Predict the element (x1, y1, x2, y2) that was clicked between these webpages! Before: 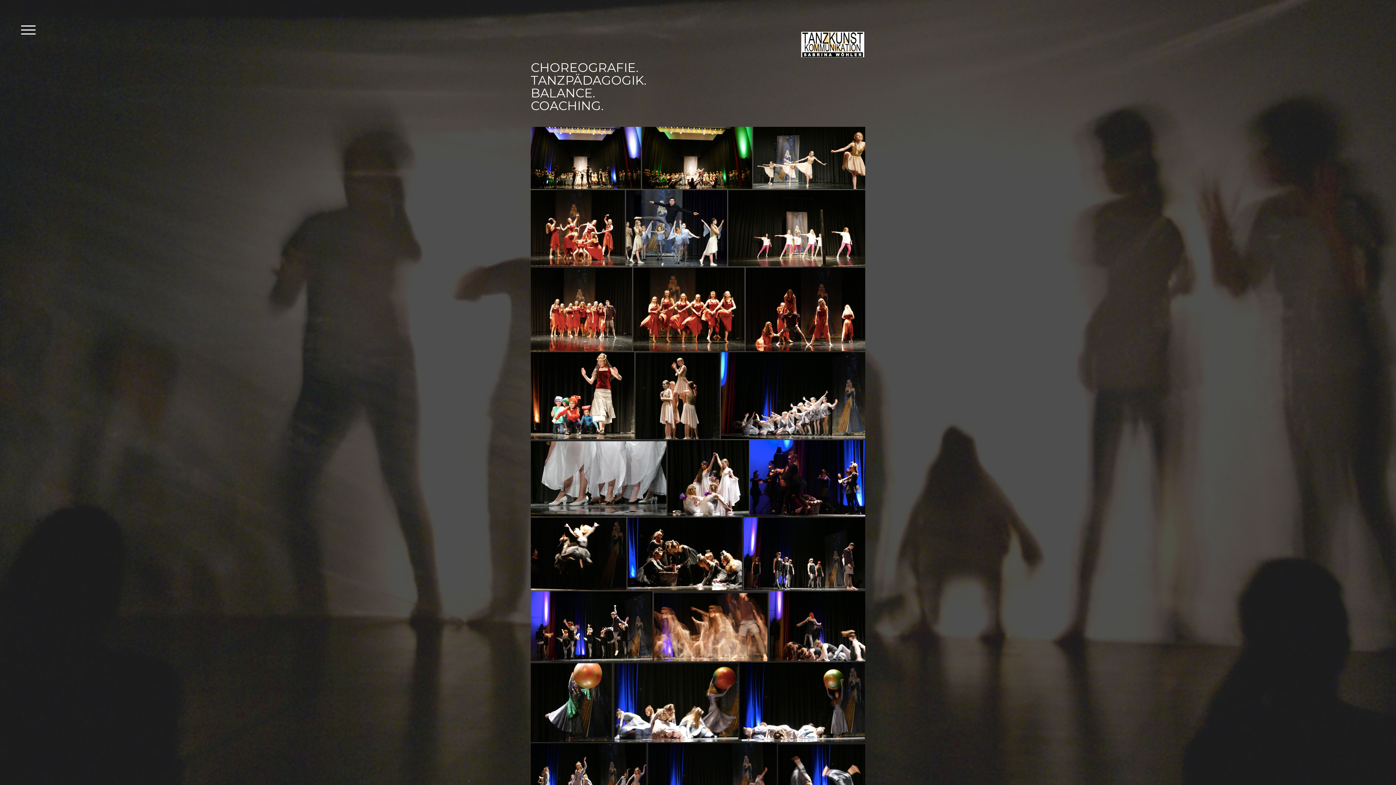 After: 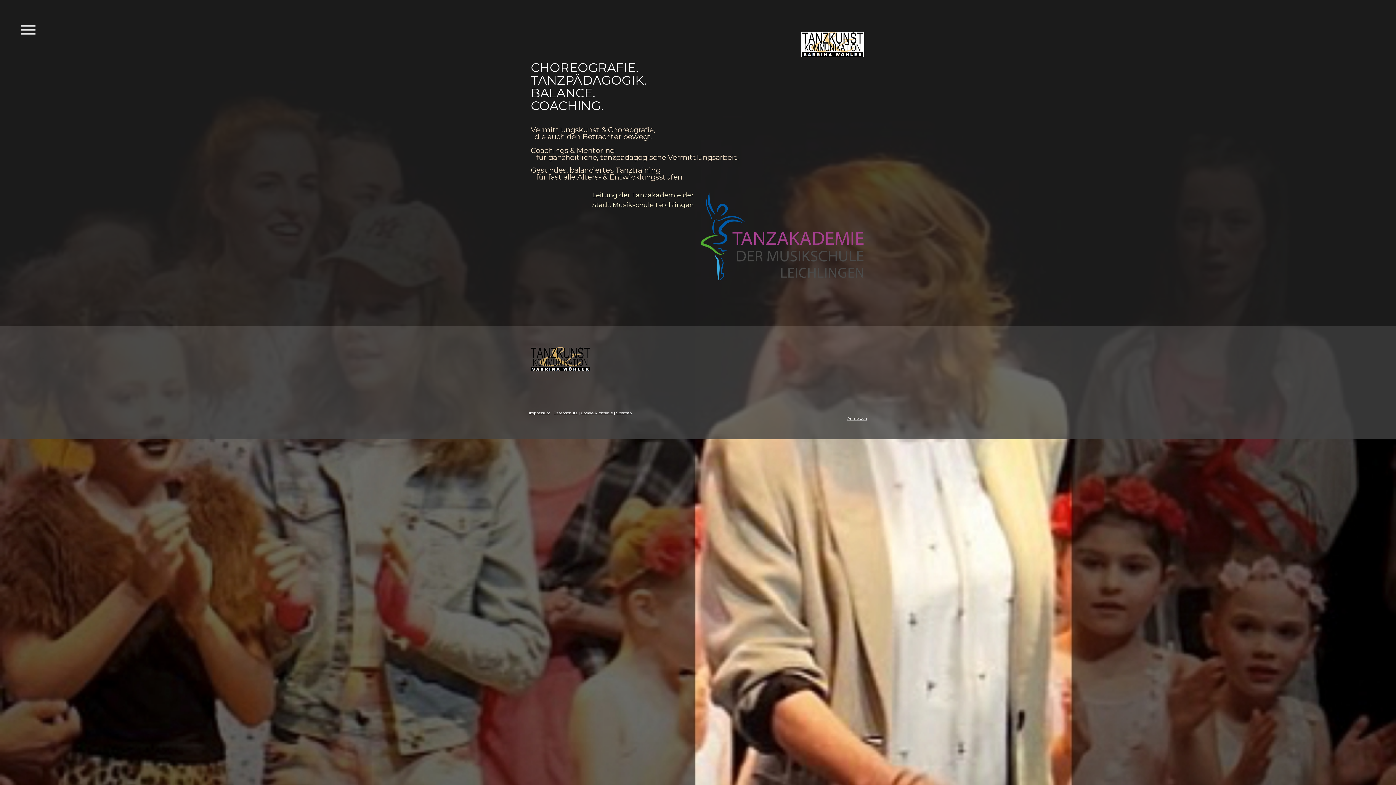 Action: bbox: (530, 61, 865, 112) label: CHOREOGRAFIE.
TANZPÄDAGOGIK.
BALANCE.
COACHING.